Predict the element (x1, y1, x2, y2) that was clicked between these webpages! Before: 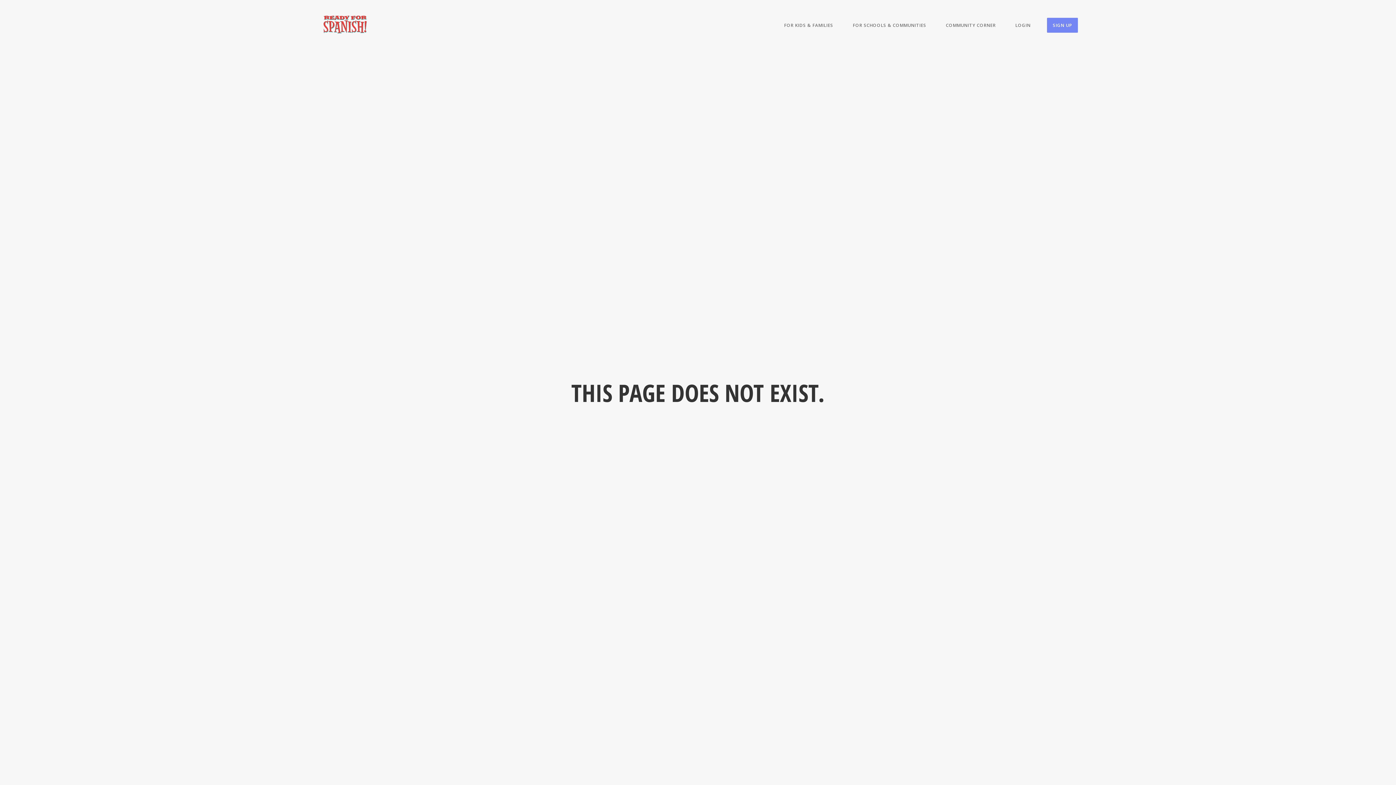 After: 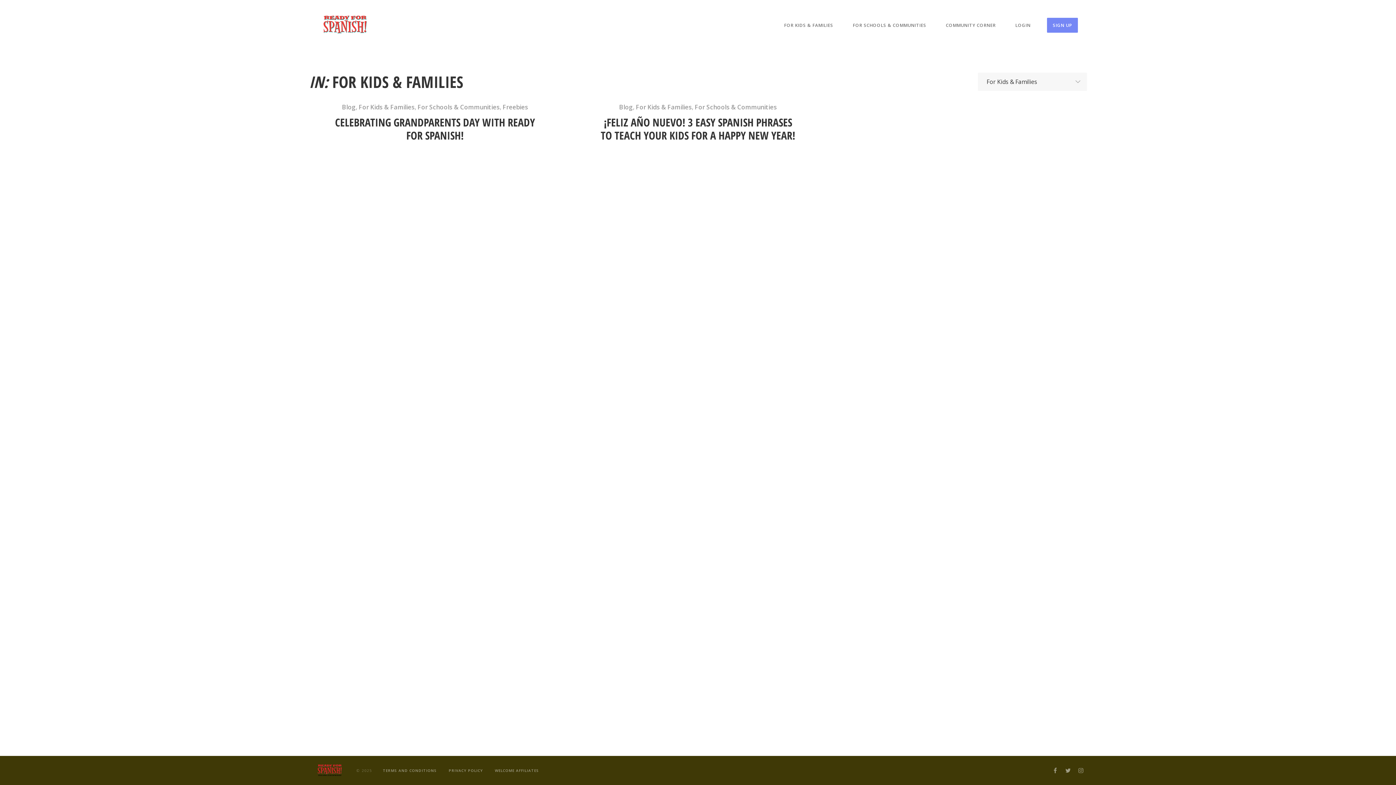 Action: label: FOR KIDS & FAMILIES bbox: (784, 19, 833, 31)